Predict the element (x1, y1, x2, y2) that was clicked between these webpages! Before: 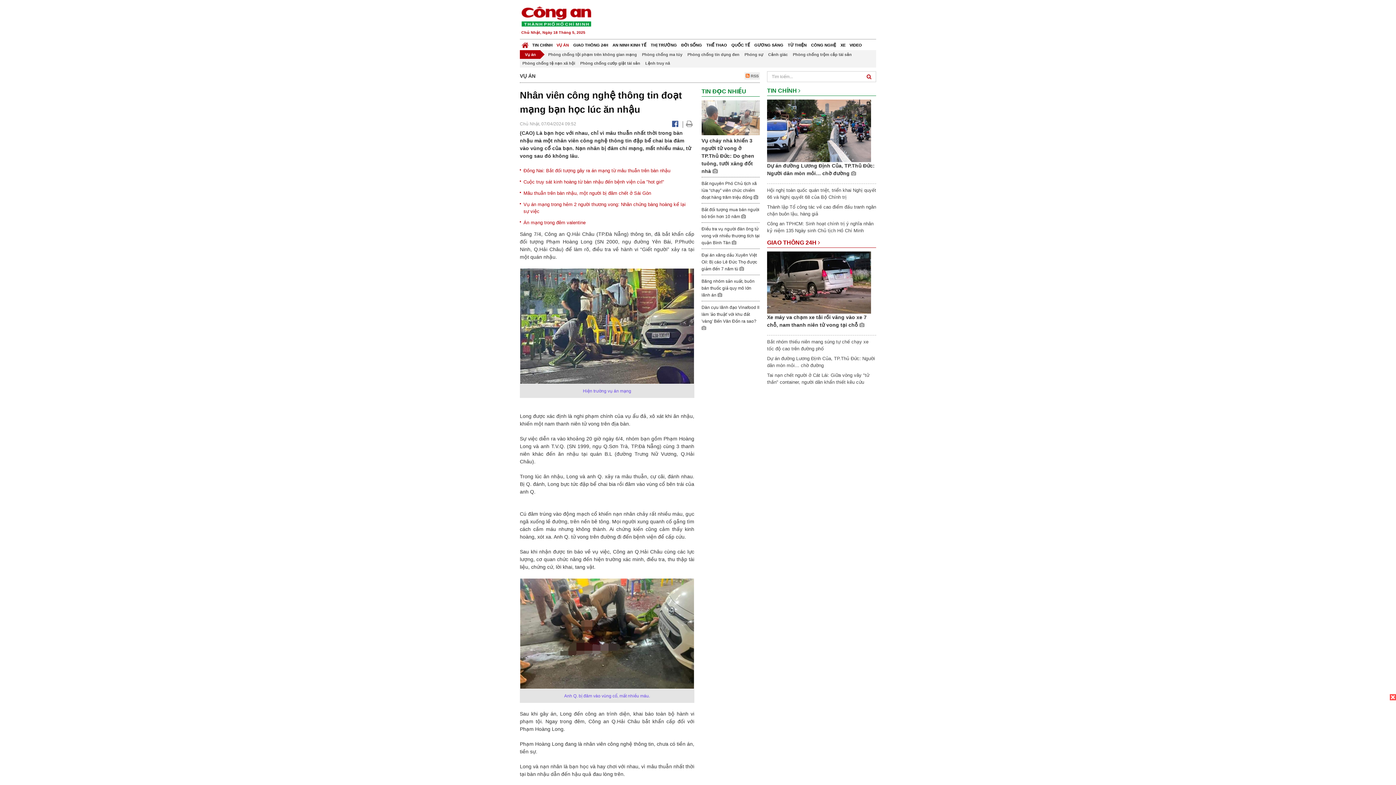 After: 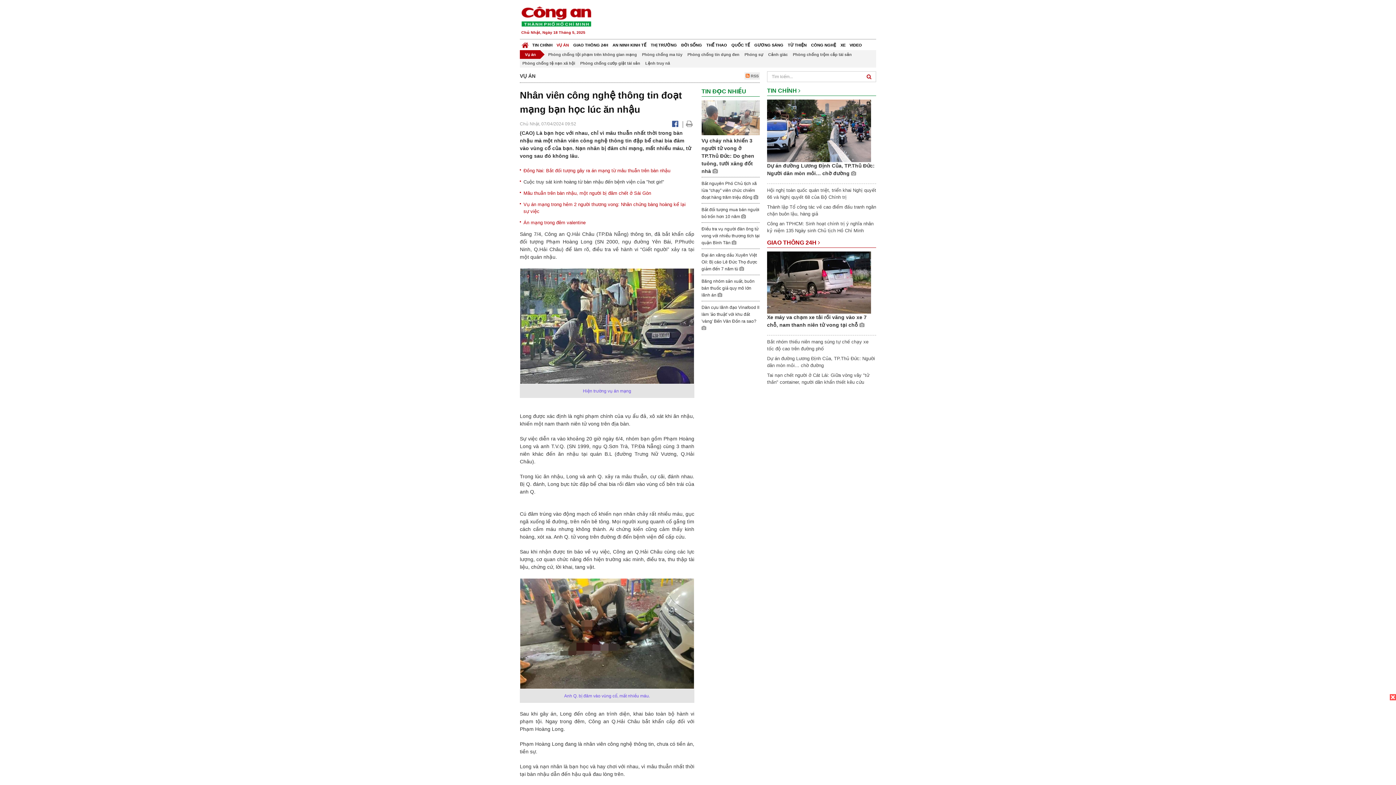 Action: label: Cuộc truy sát kinh hoàng từ bàn nhậu đến bệnh viện của "hot girl" bbox: (523, 179, 664, 184)